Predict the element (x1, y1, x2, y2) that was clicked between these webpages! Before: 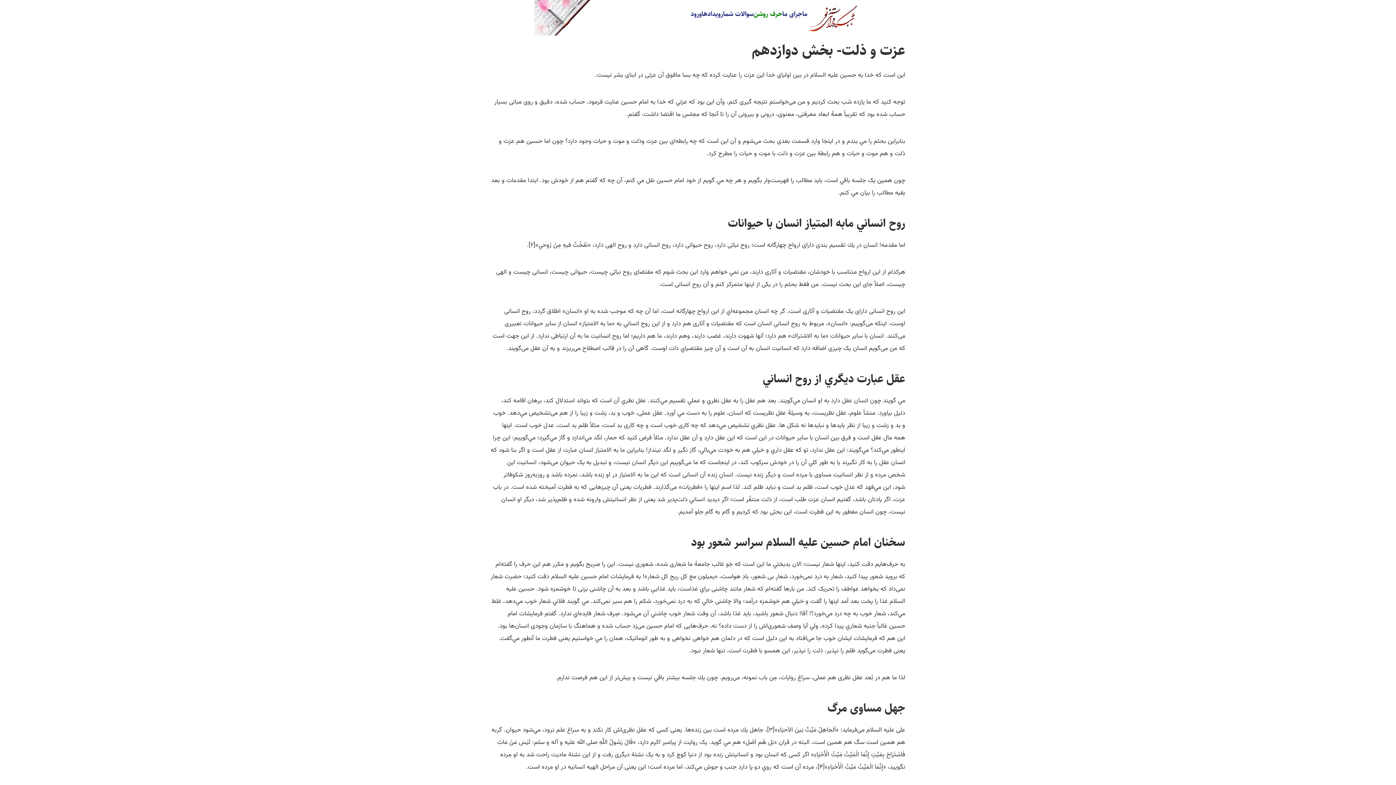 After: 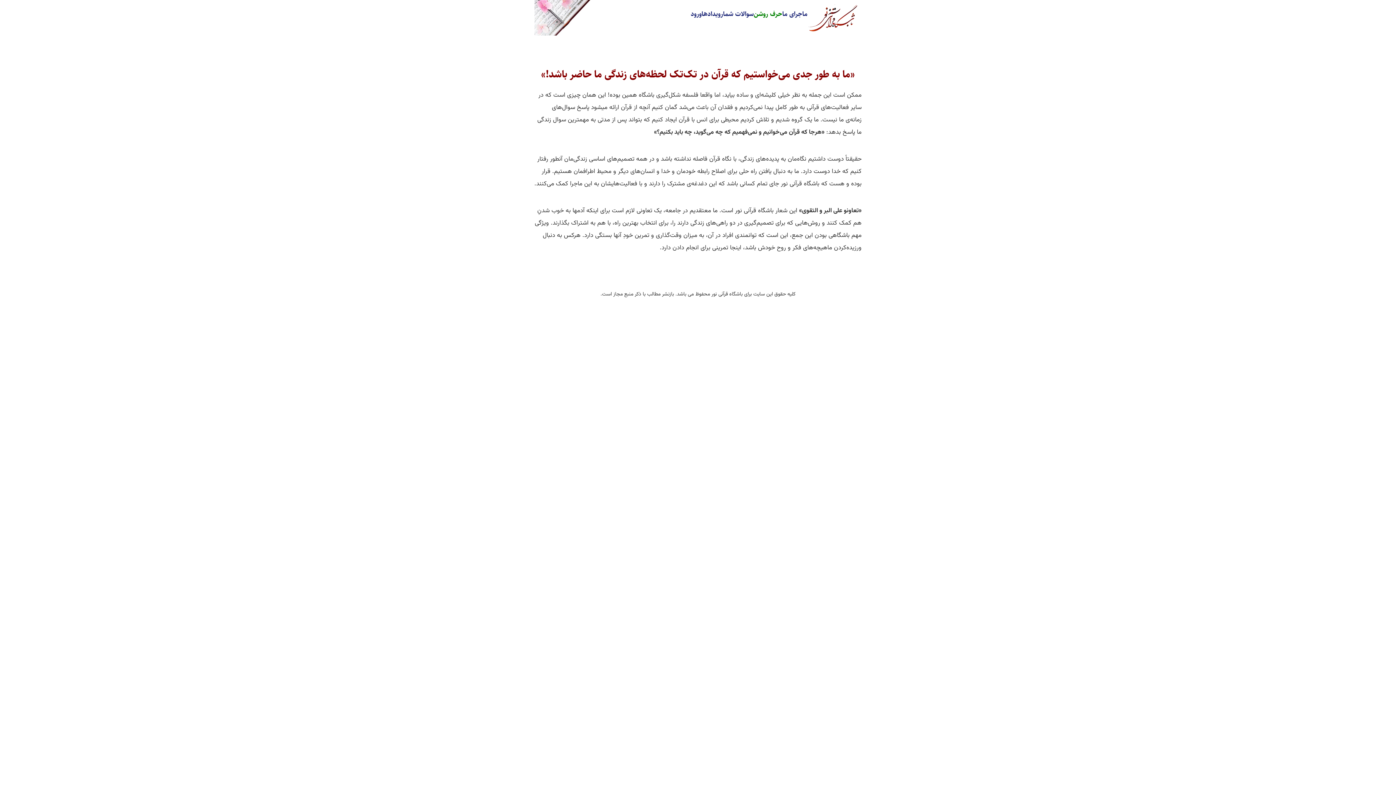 Action: label: ماجرای ما bbox: (782, 8, 807, 19)